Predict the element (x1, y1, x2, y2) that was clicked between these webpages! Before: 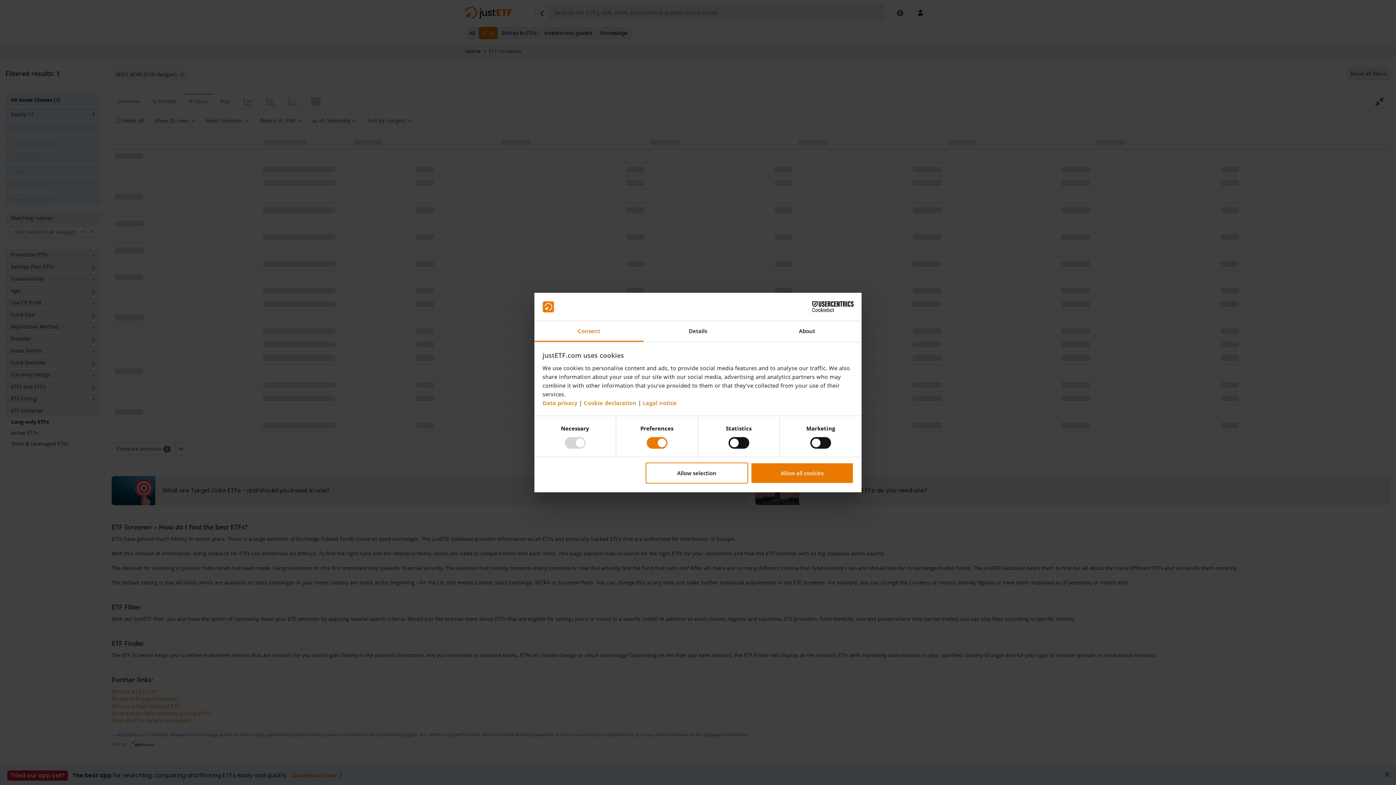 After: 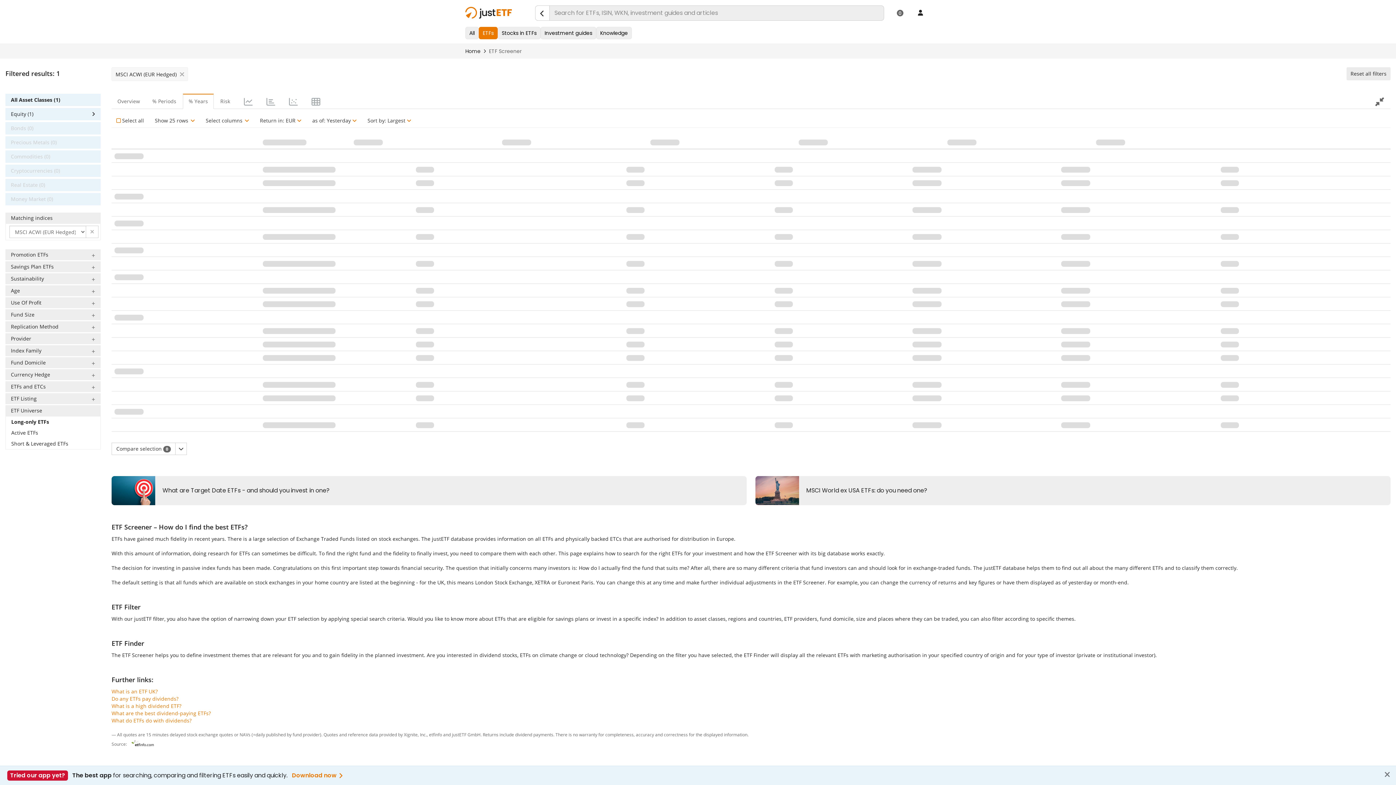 Action: label: Allow all cookies bbox: (751, 462, 853, 483)